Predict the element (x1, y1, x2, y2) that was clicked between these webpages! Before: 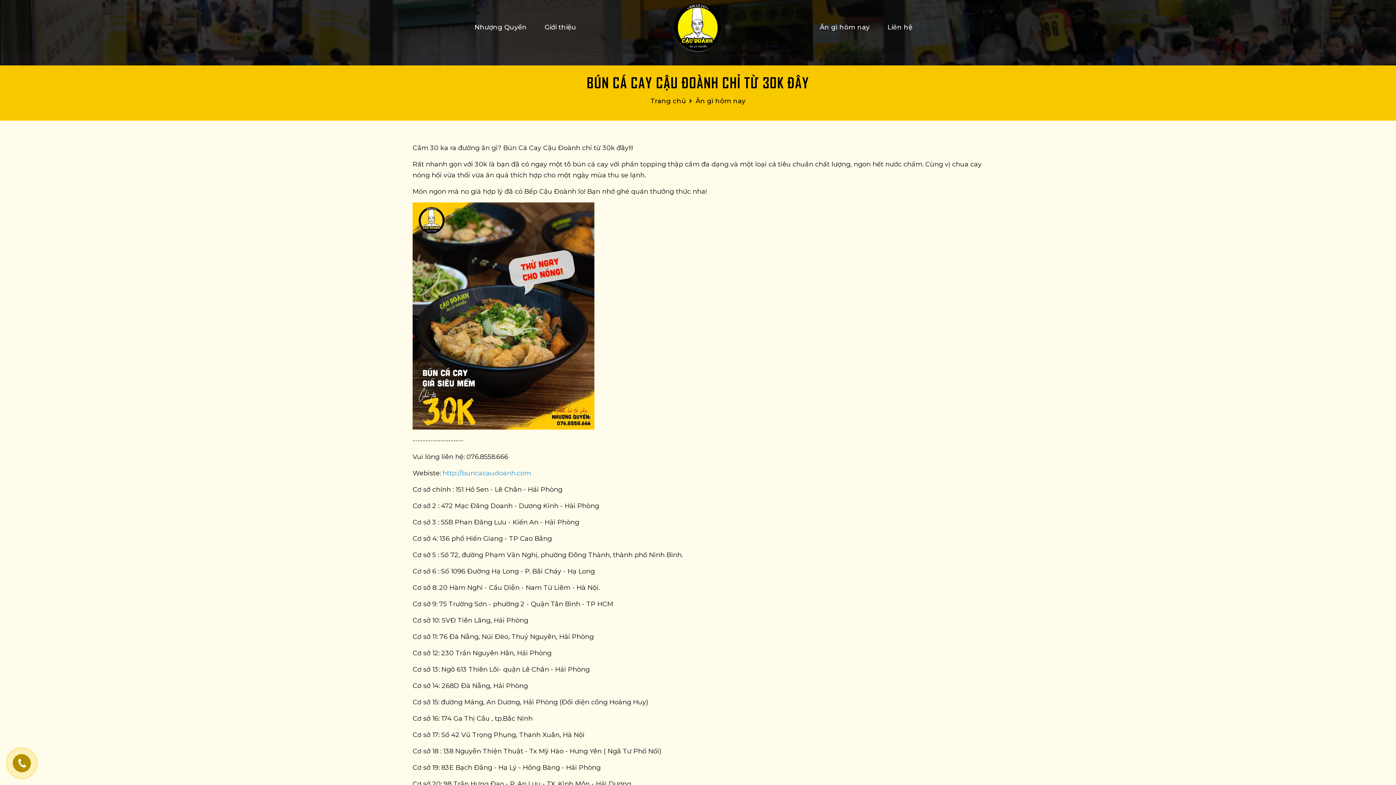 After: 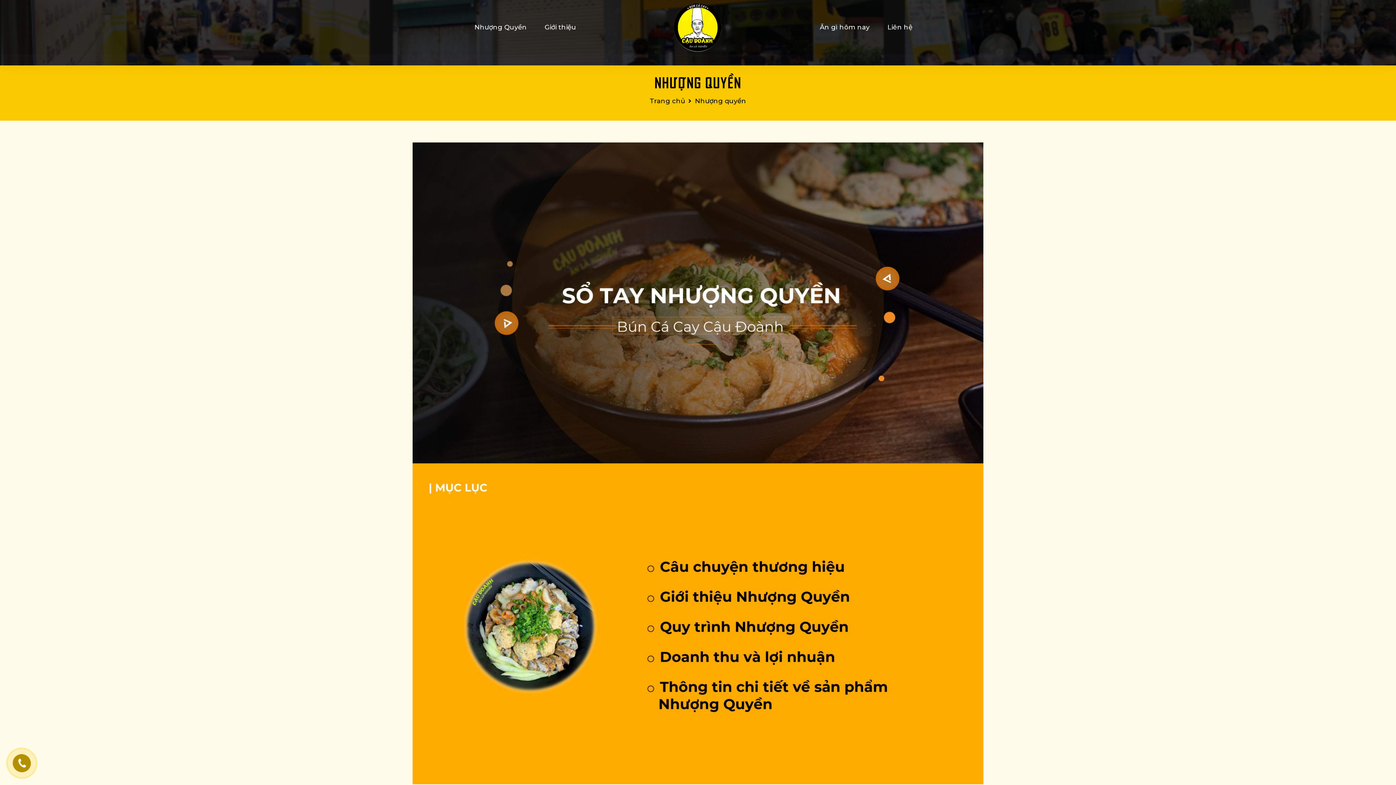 Action: bbox: (474, 7, 526, 46) label: Nhượng Quyền